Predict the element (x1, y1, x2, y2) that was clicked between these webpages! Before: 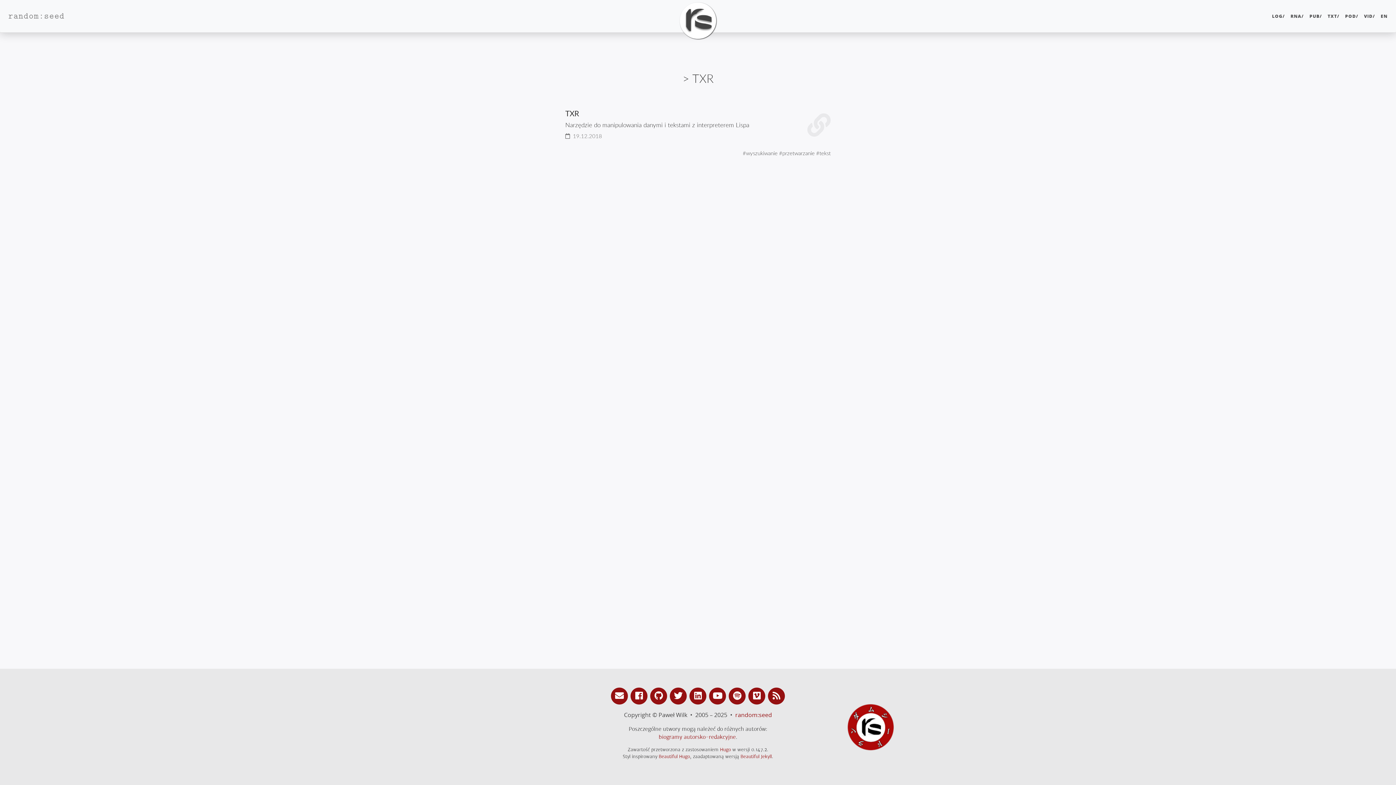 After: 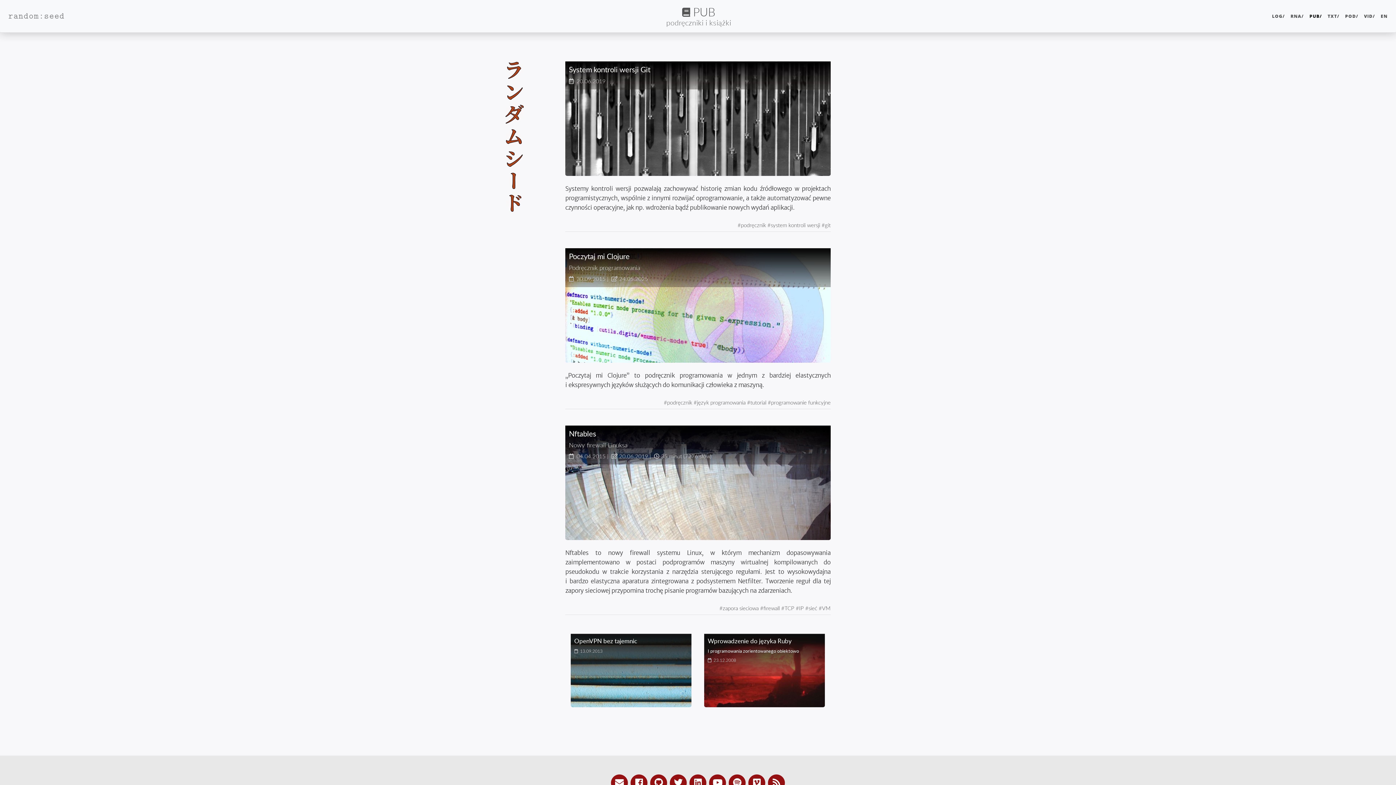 Action: bbox: (1306, 10, 1325, 22) label: PUB/